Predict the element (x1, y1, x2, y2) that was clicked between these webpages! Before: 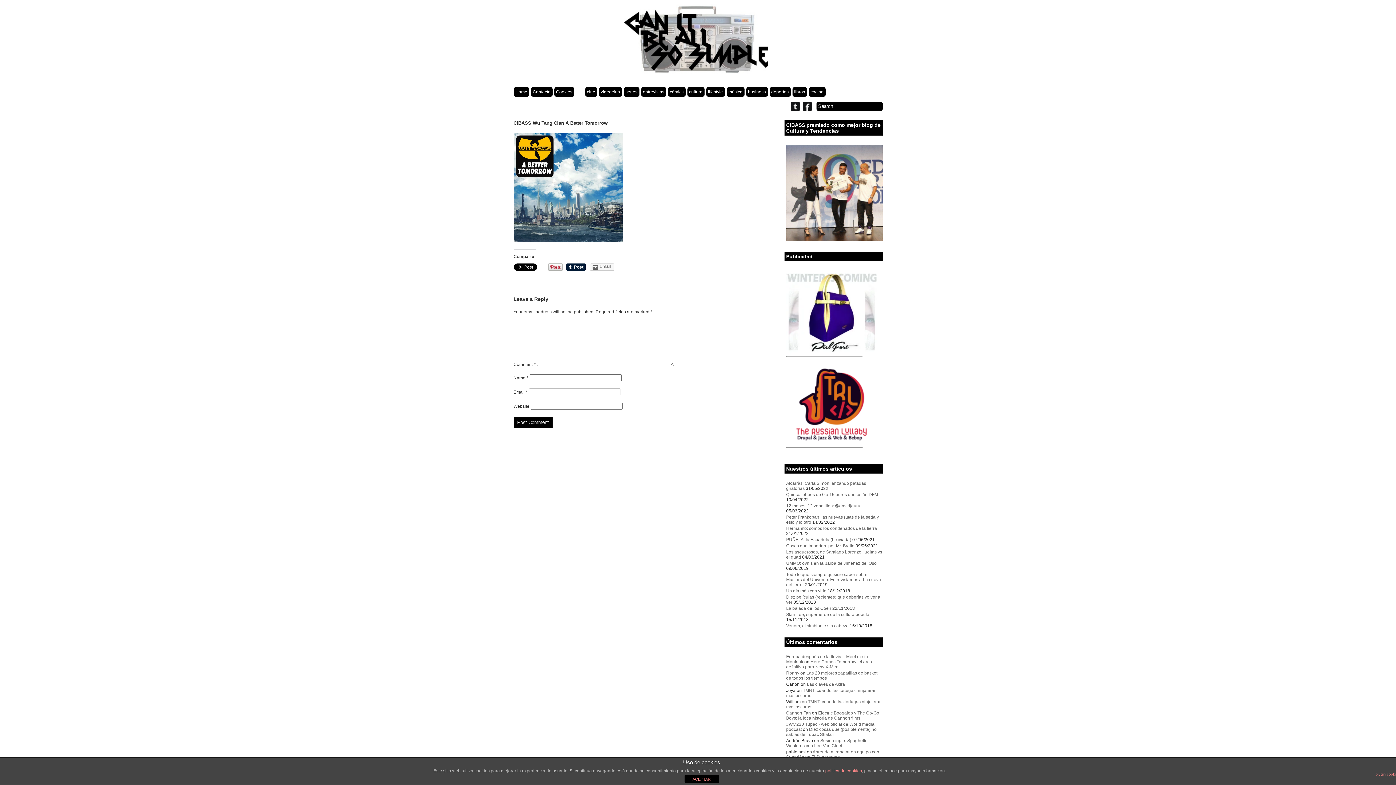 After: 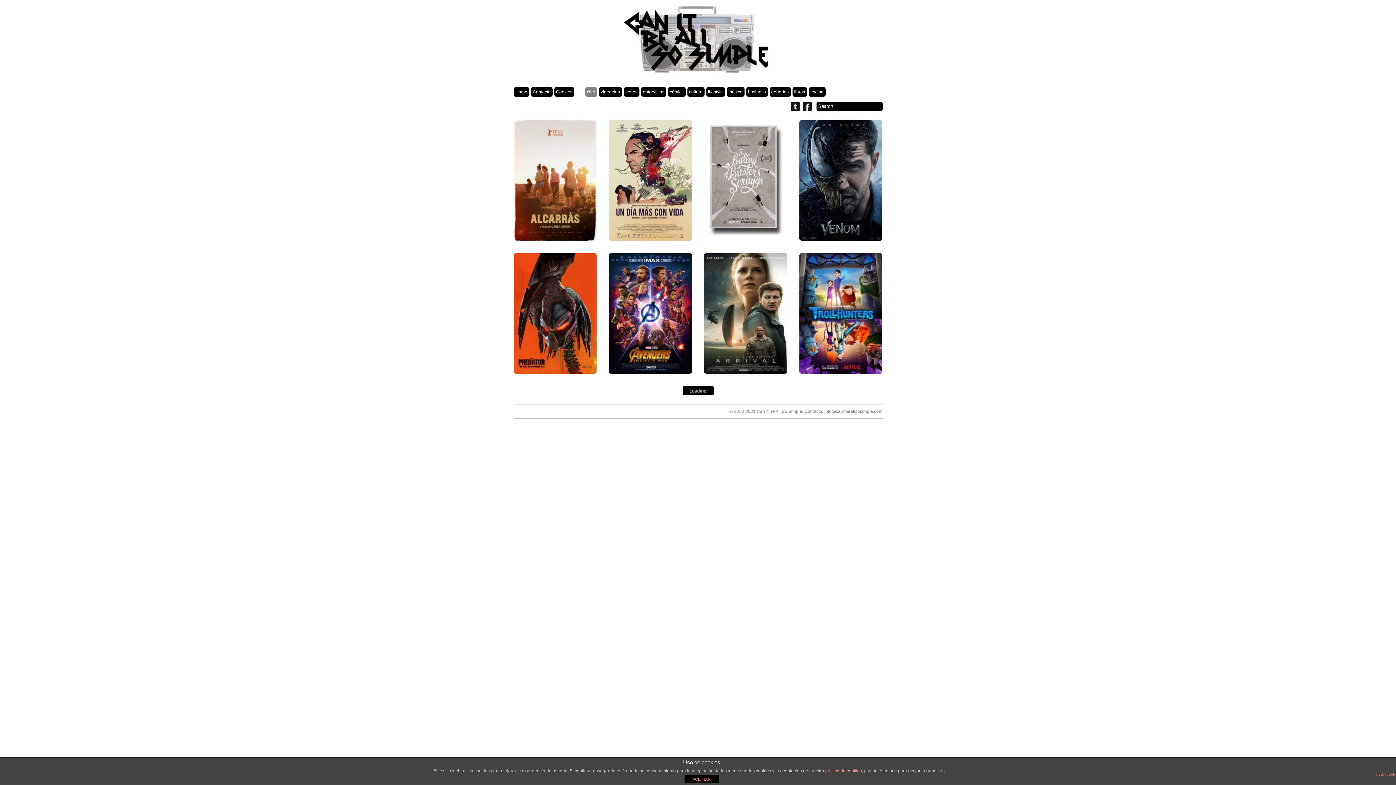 Action: bbox: (585, 87, 597, 96) label: cine